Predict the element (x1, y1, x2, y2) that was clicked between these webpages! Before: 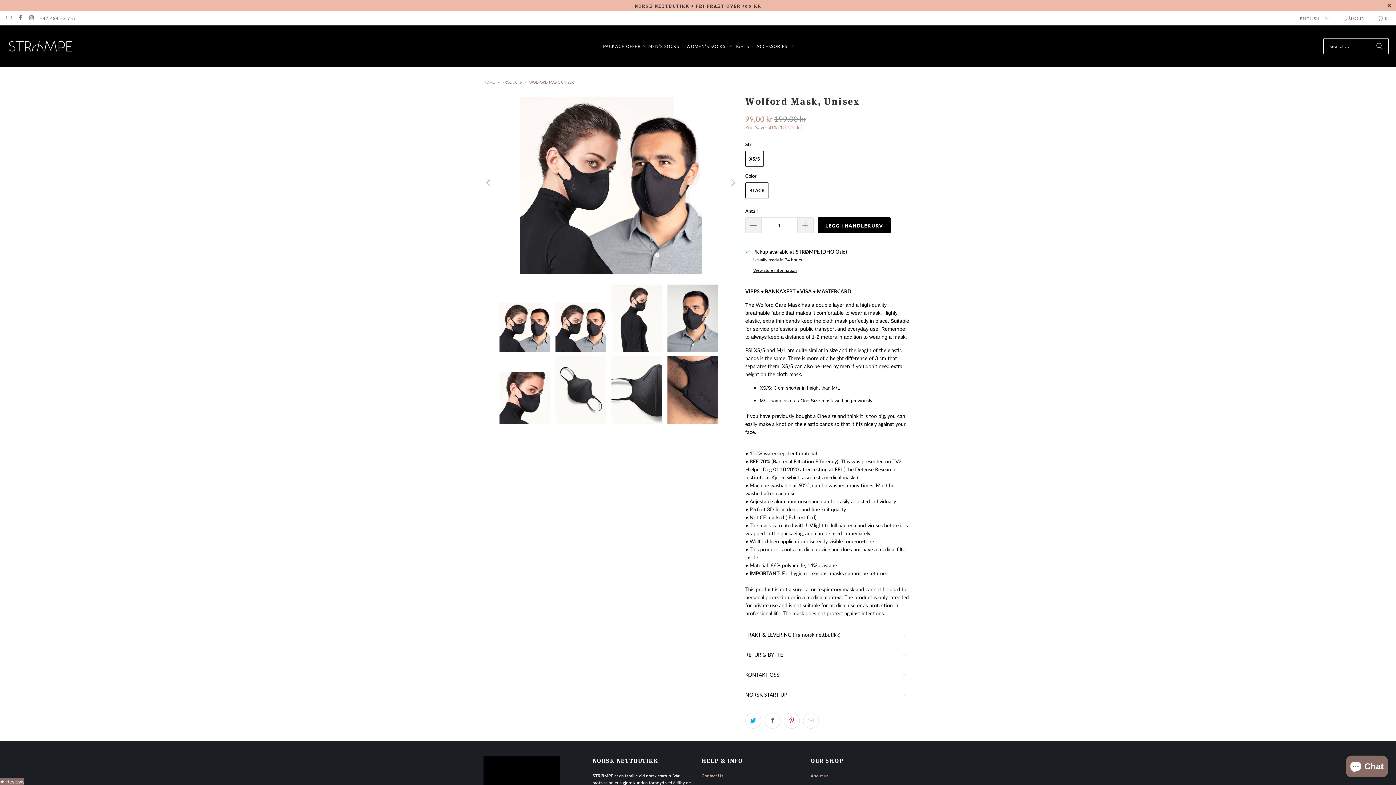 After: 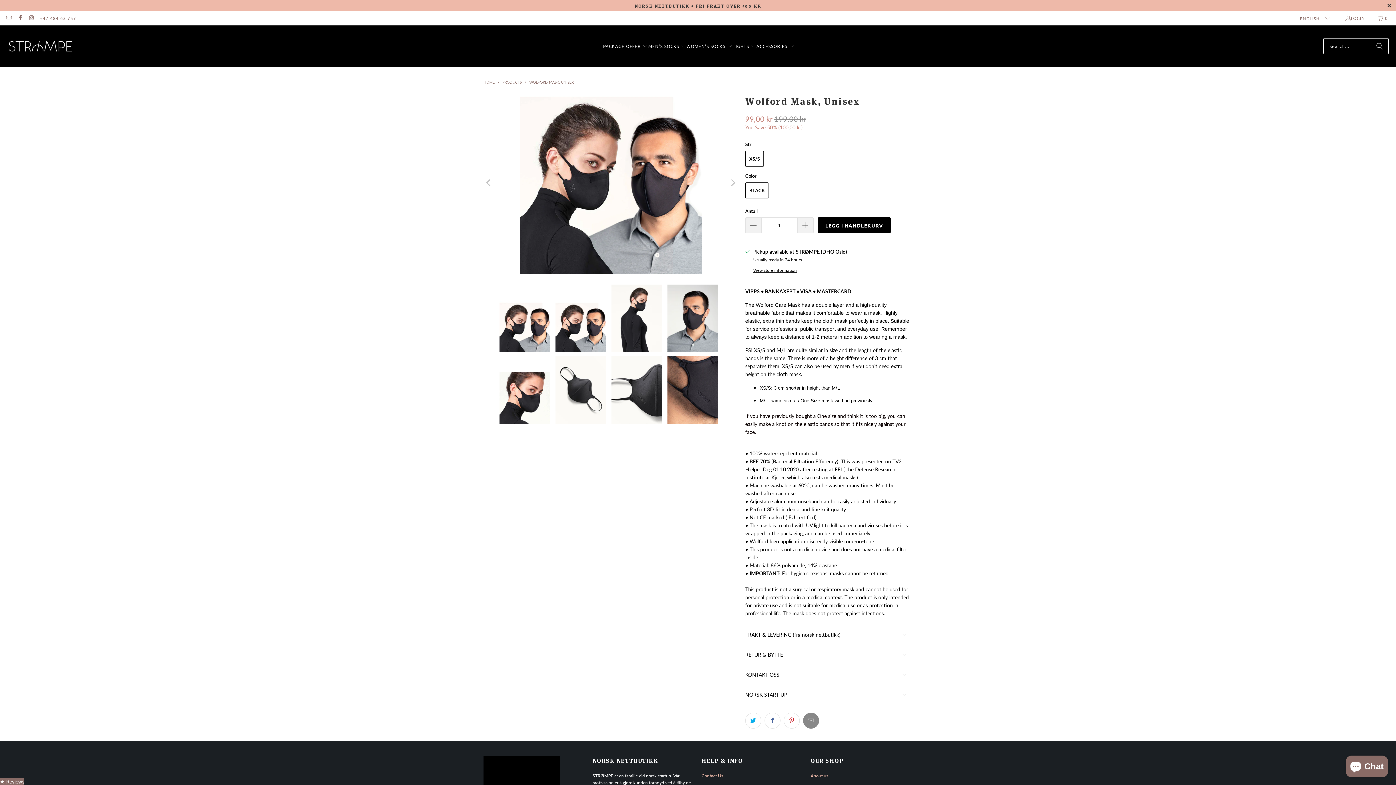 Action: bbox: (803, 713, 819, 729)